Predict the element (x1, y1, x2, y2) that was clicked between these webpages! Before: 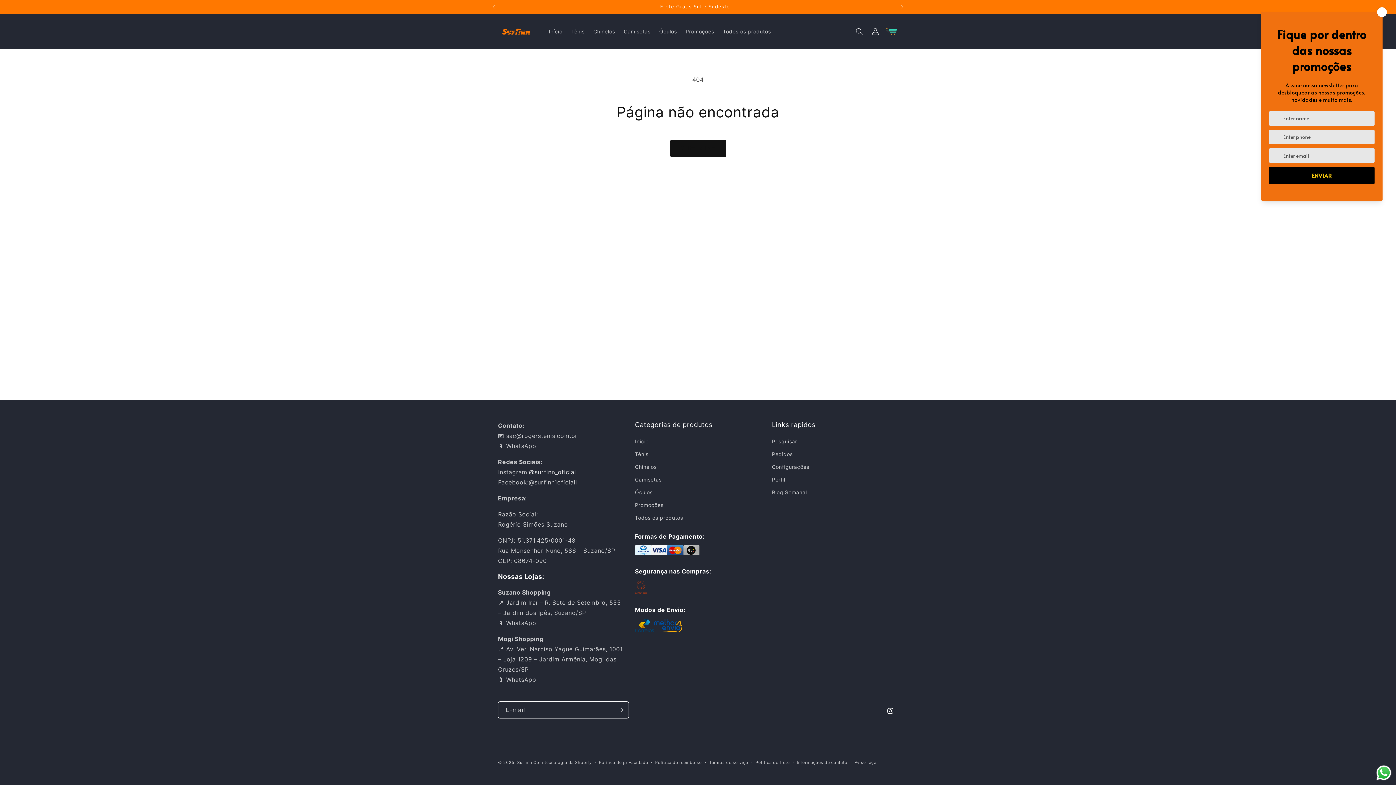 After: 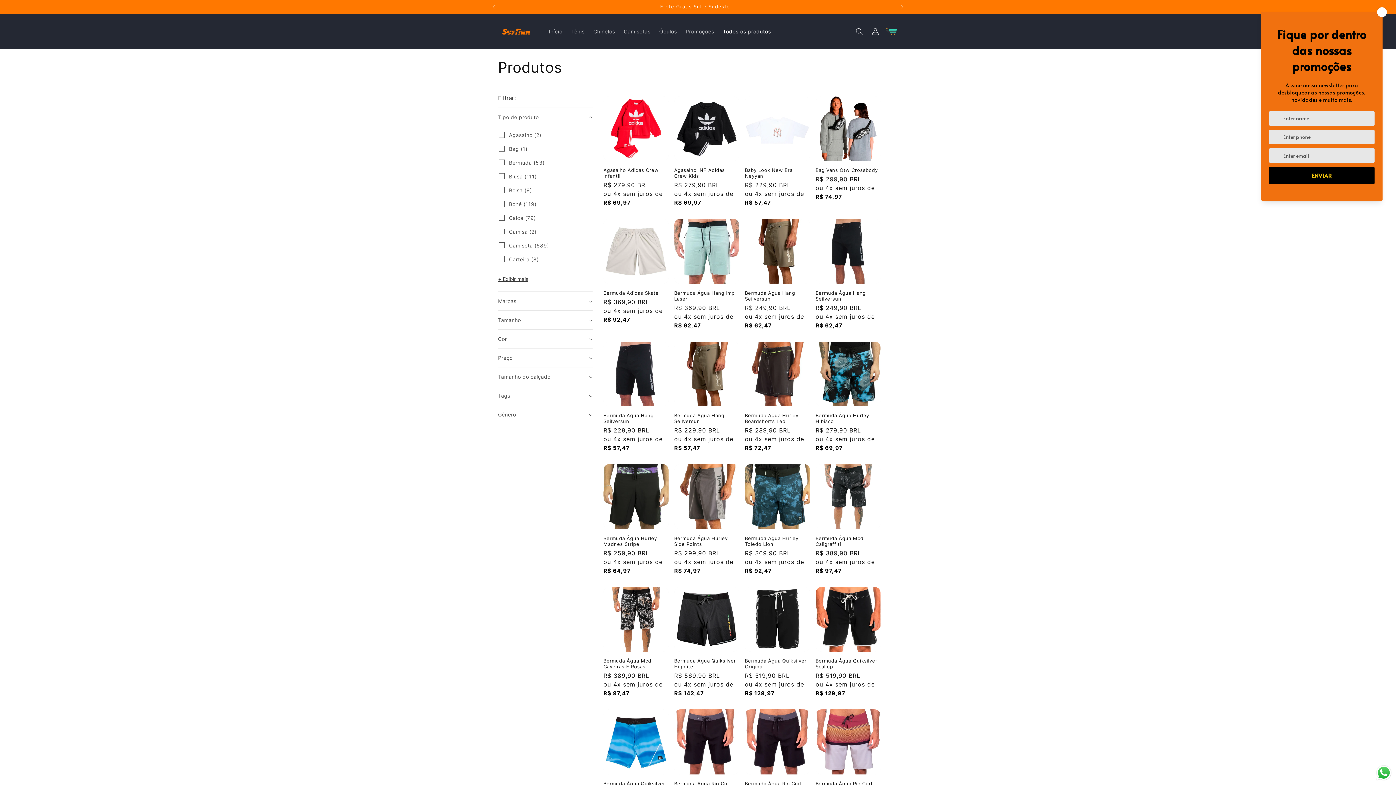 Action: label: Voltar à loja bbox: (670, 139, 726, 156)